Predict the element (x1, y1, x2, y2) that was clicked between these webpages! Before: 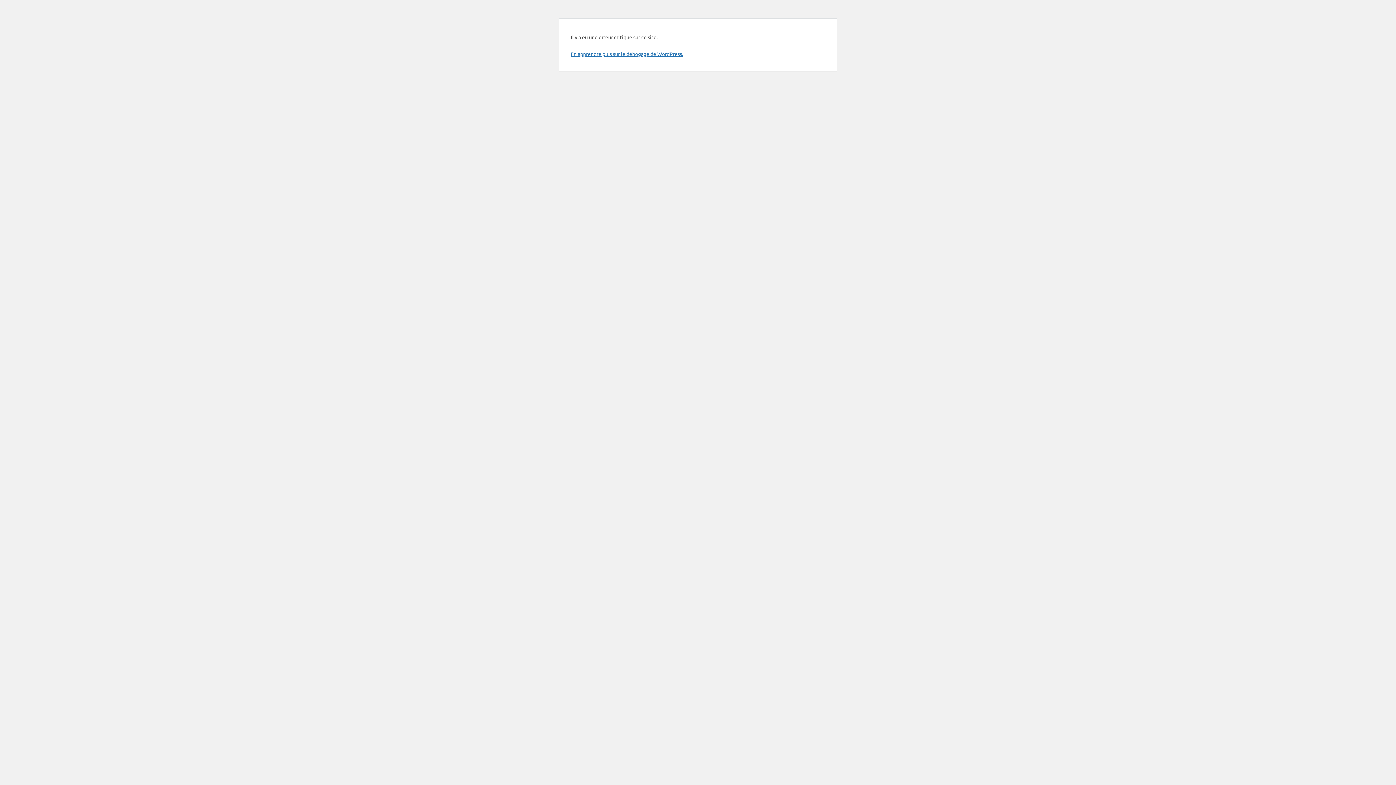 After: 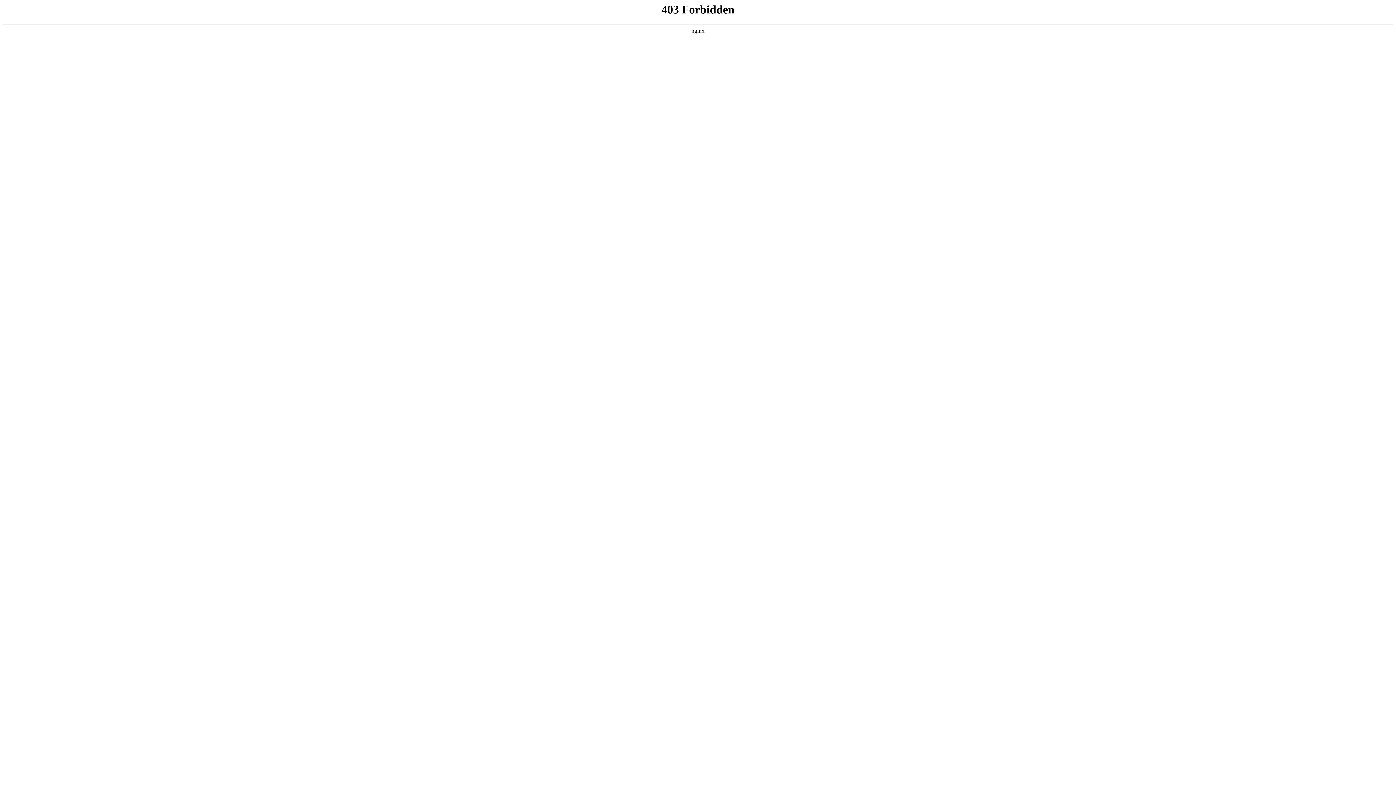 Action: bbox: (570, 50, 683, 57) label: En apprendre plus sur le débogage de WordPress.